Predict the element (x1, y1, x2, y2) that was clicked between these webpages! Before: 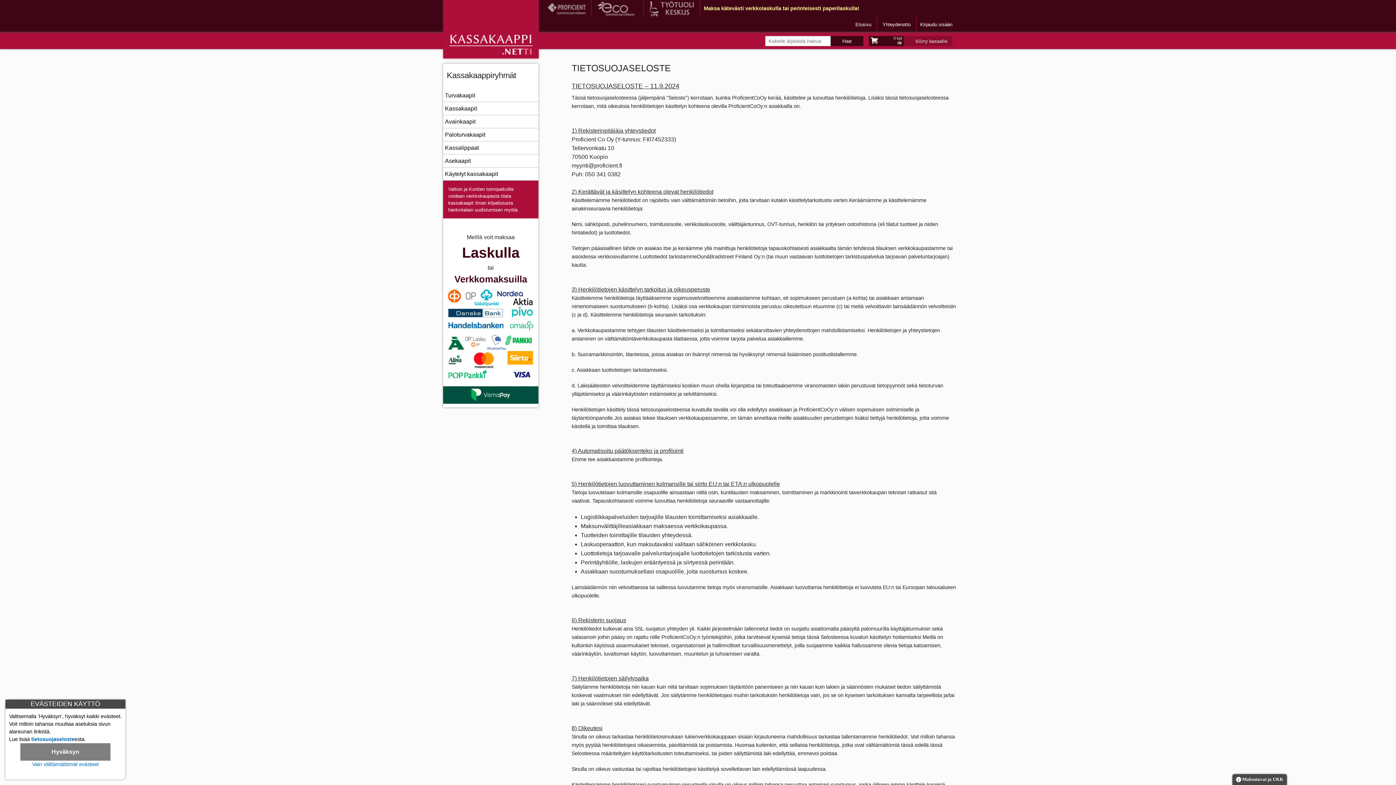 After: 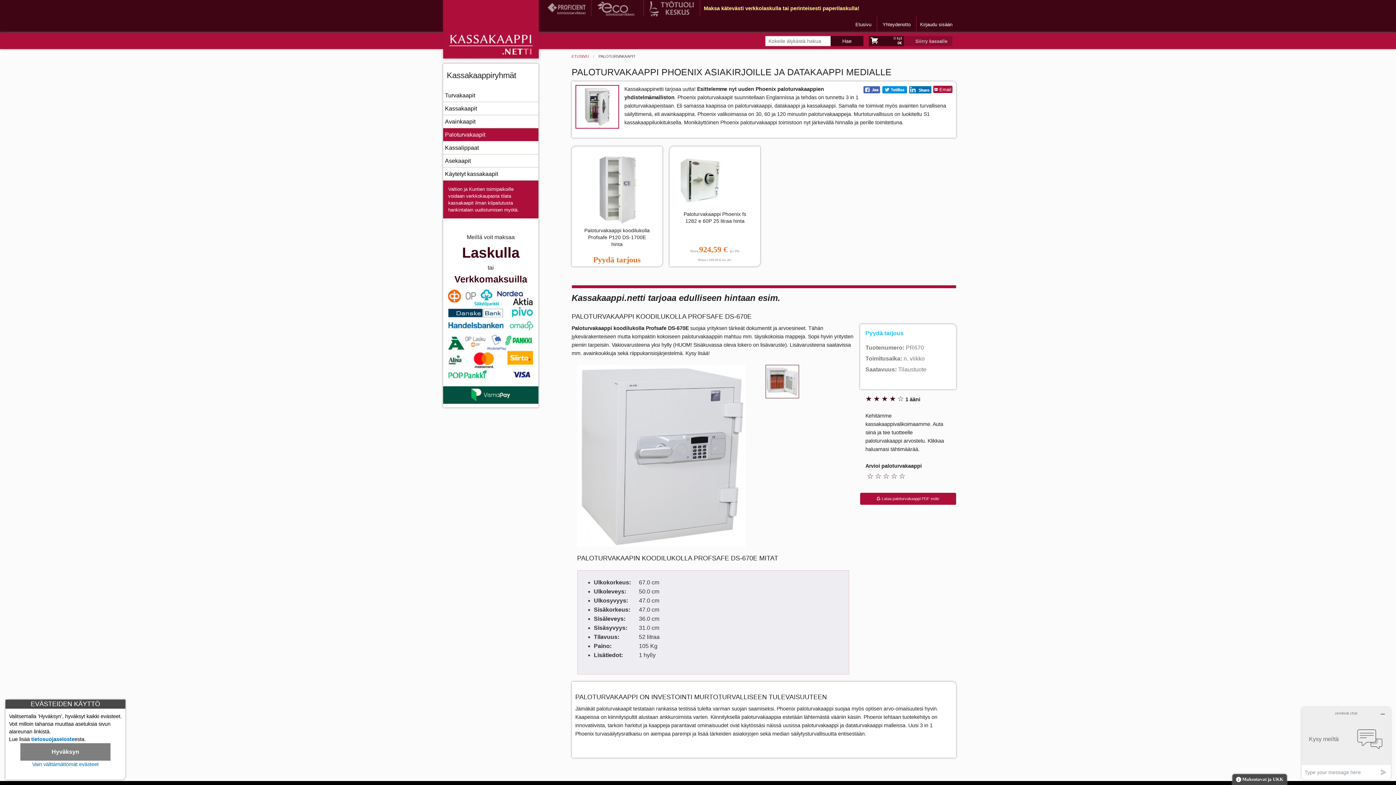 Action: label: Paloturvakaapit bbox: (443, 128, 538, 141)